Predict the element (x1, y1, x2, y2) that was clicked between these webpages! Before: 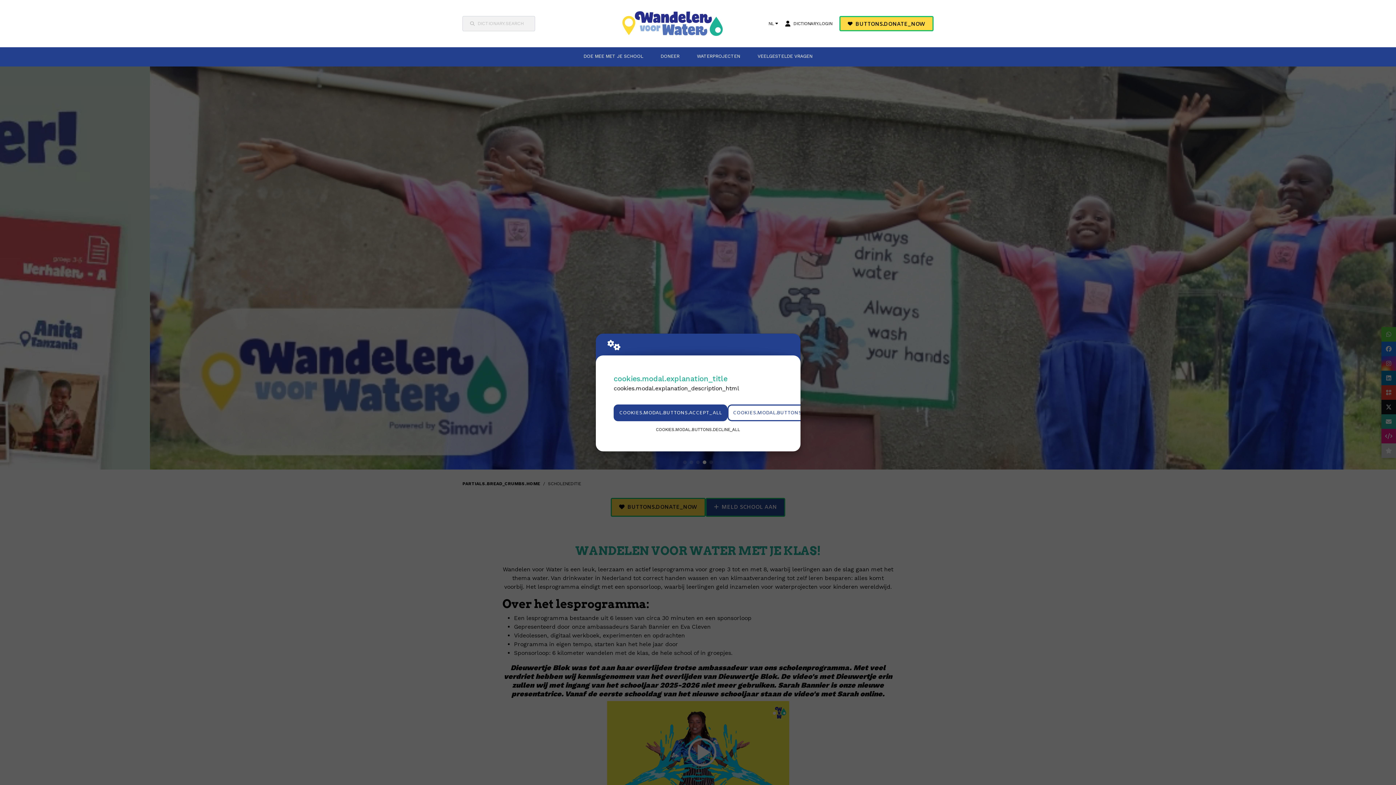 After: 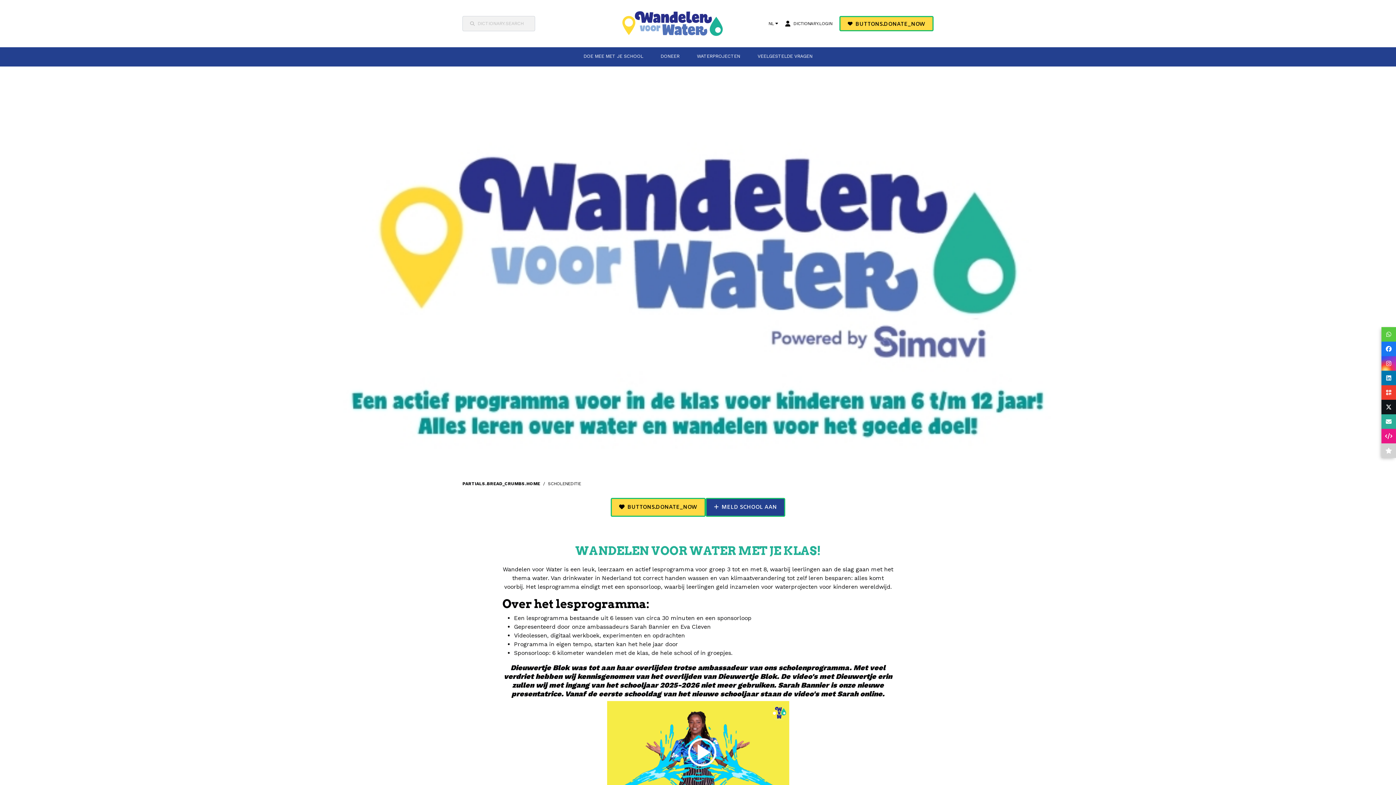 Action: label: COOKIES.MODAL.BUTTONS.ACCEPT_ALL bbox: (613, 404, 727, 421)